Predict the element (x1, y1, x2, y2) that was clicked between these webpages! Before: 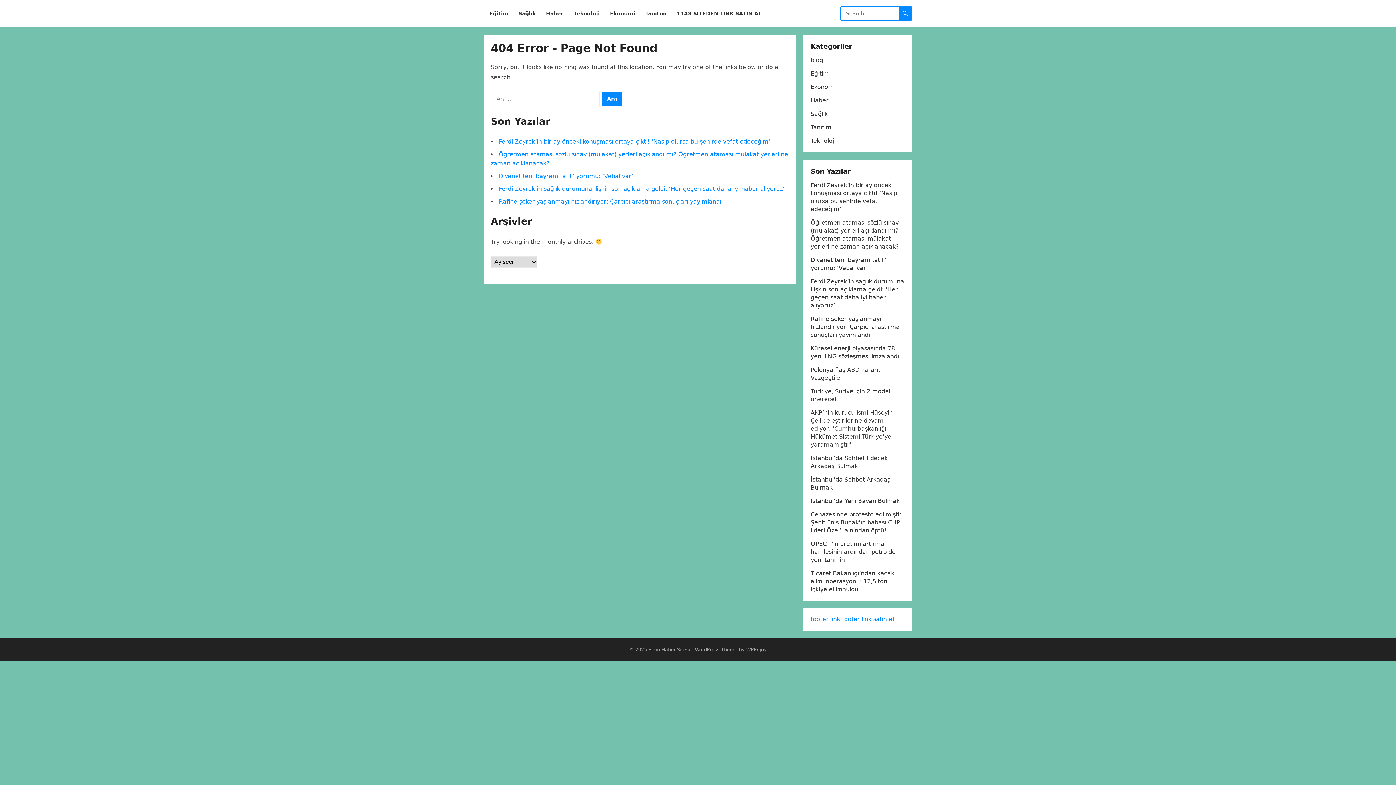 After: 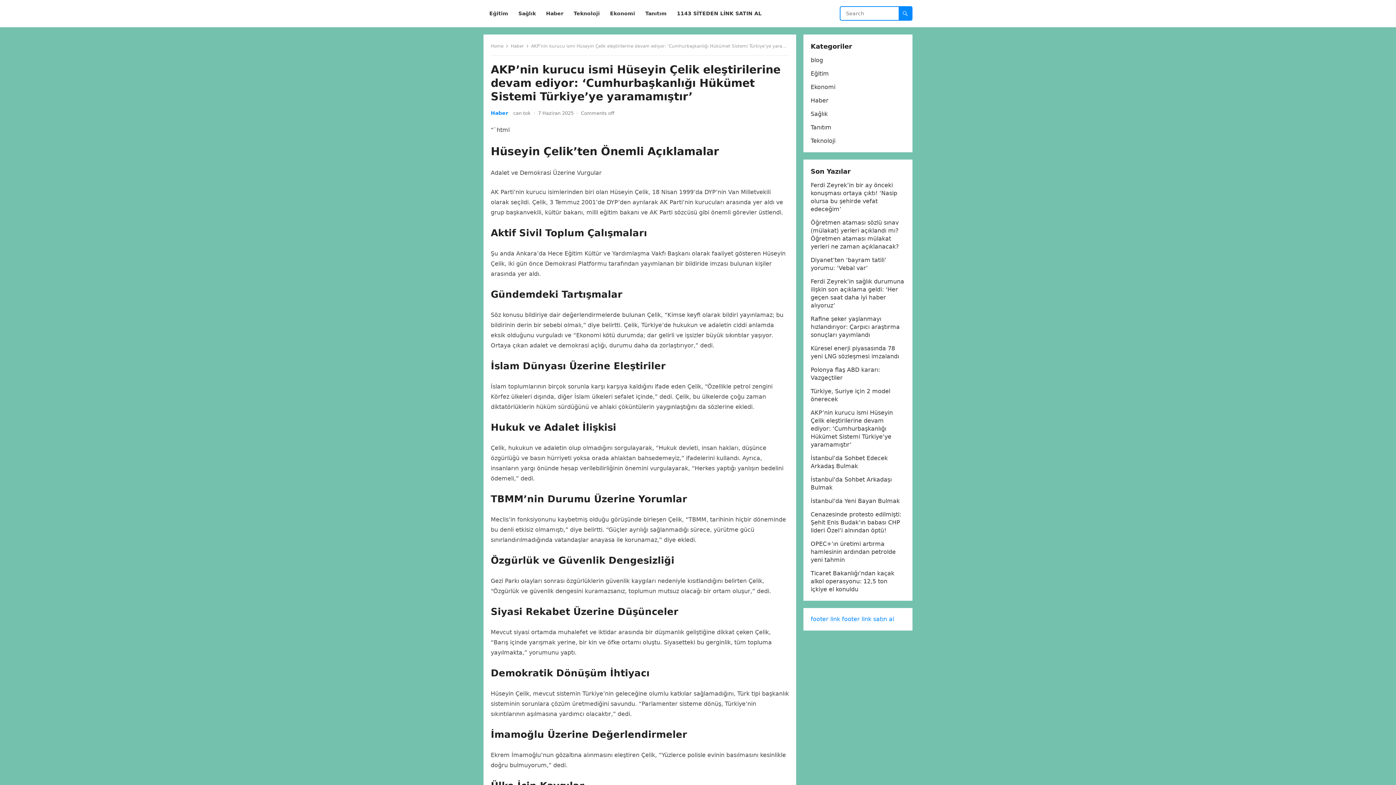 Action: label: AKP’nin kurucu ismi Hüseyin Çelik eleştirilerine devam ediyor: ‘Cumhurbaşkanlığı Hükümet Sistemi Türkiye’ye yaramamıştır’ bbox: (810, 409, 893, 448)